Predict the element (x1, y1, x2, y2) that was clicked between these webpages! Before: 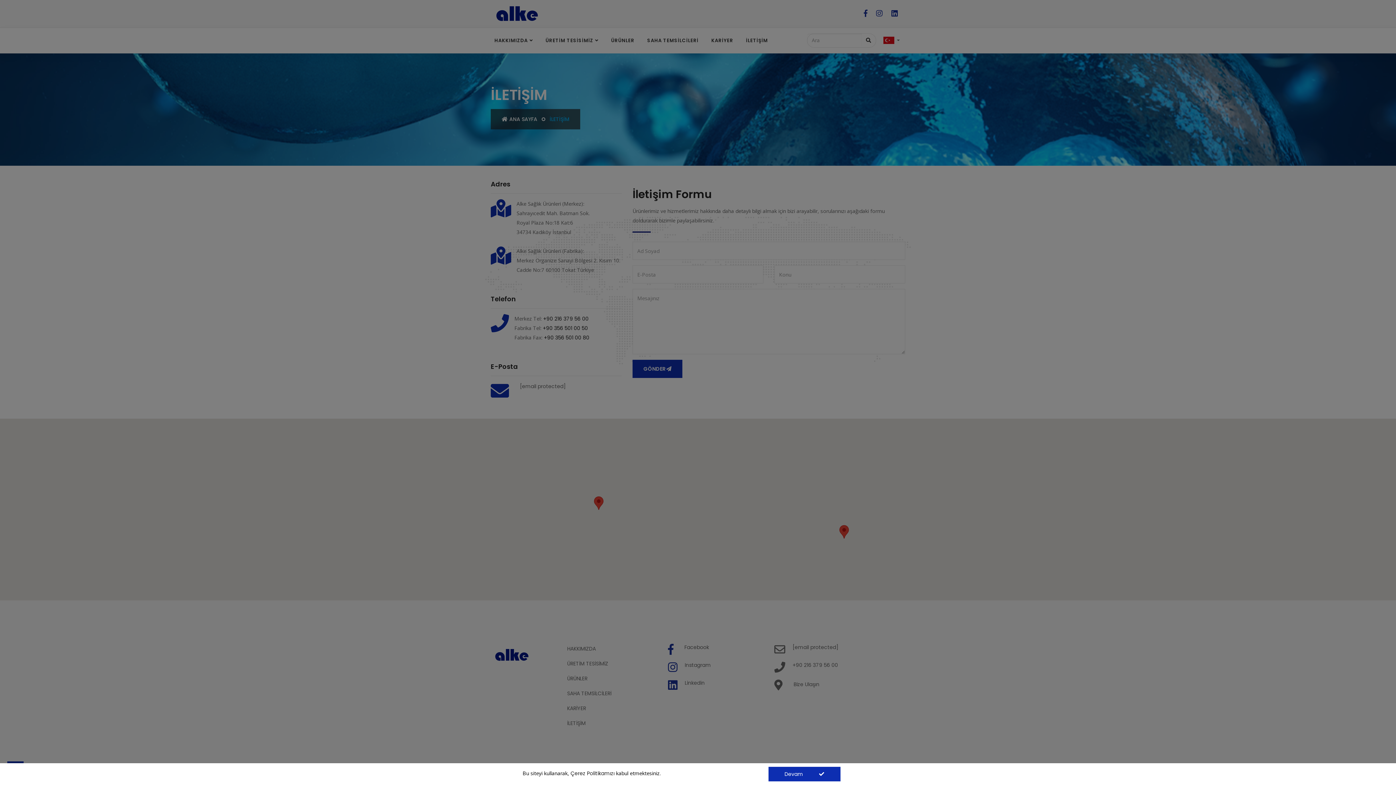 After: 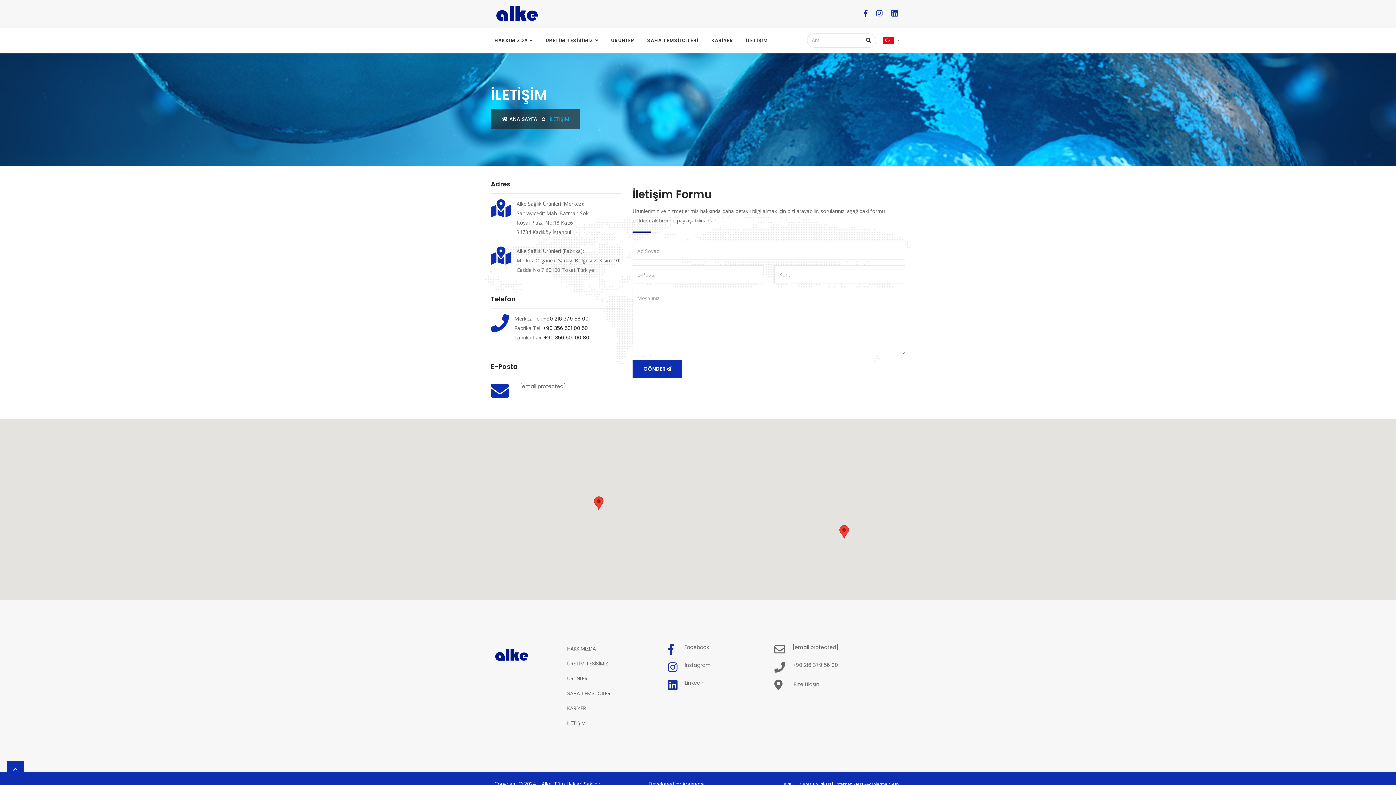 Action: label: Devam  bbox: (784, 770, 824, 778)